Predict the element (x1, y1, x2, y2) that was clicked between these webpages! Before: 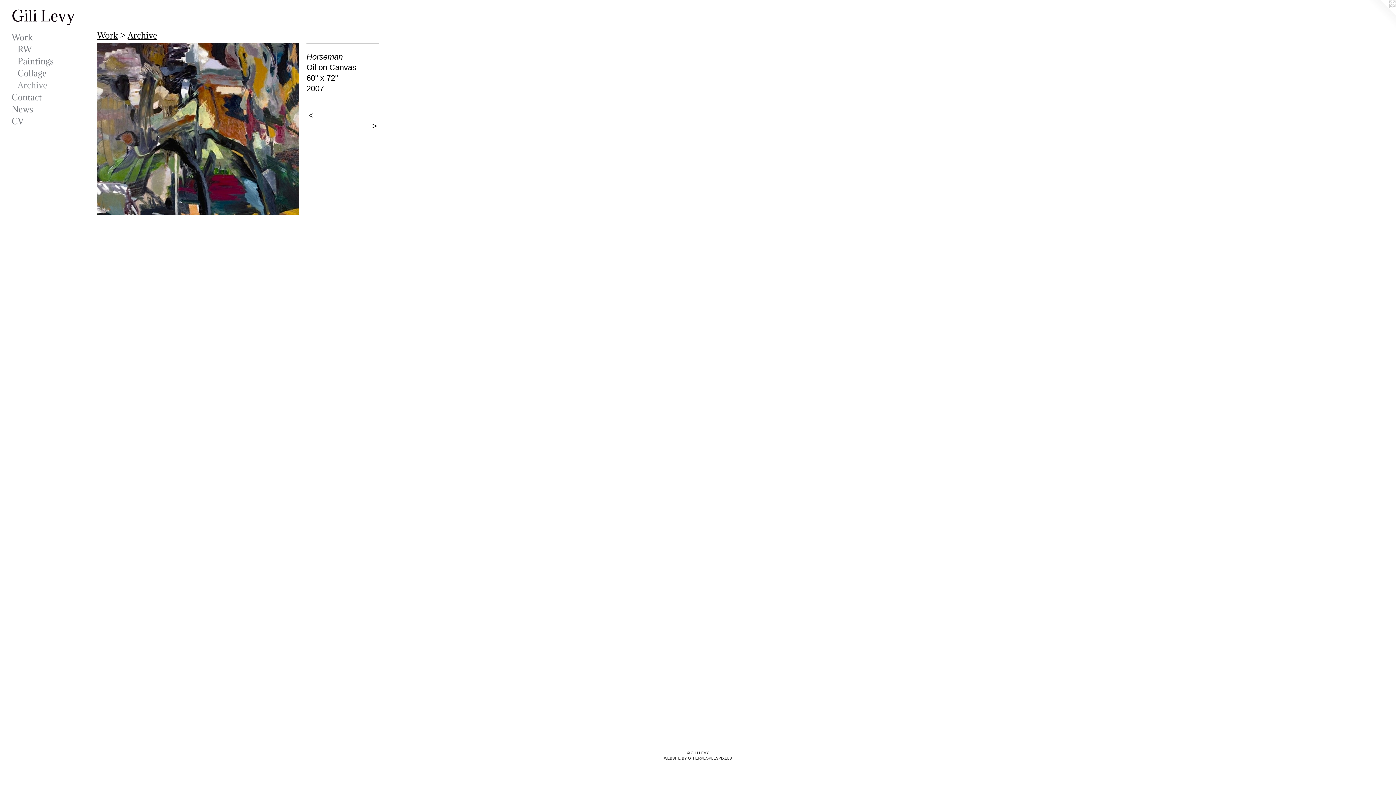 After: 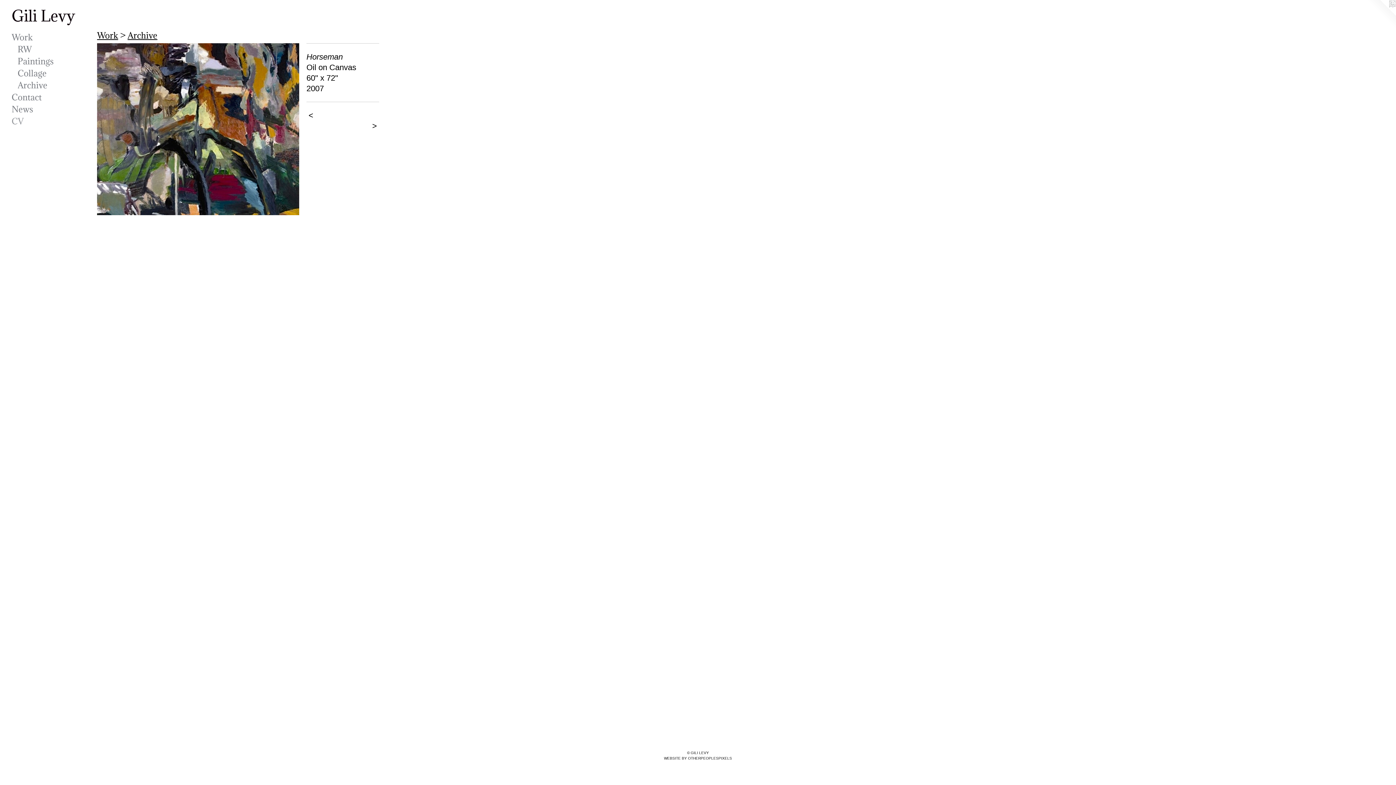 Action: label: CV bbox: (11, 115, 84, 127)